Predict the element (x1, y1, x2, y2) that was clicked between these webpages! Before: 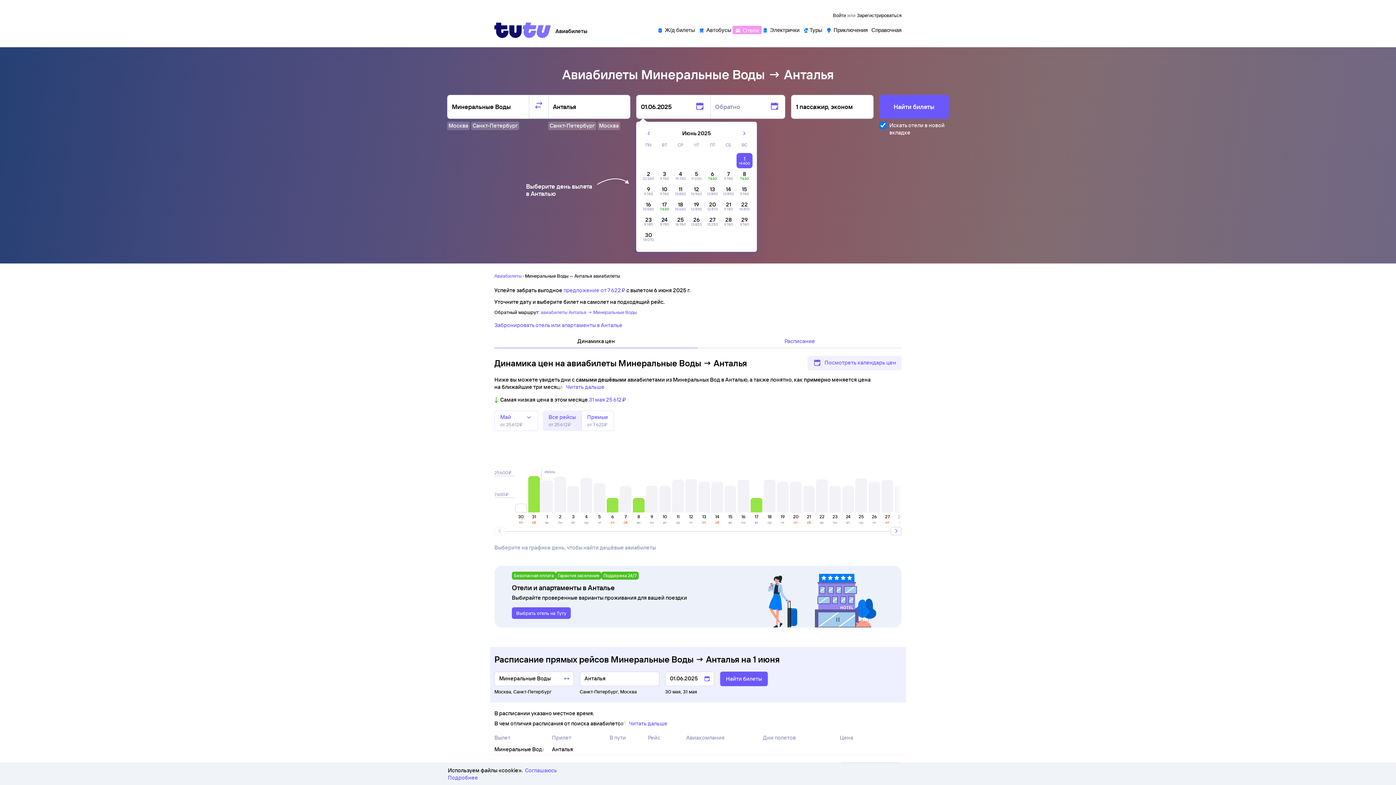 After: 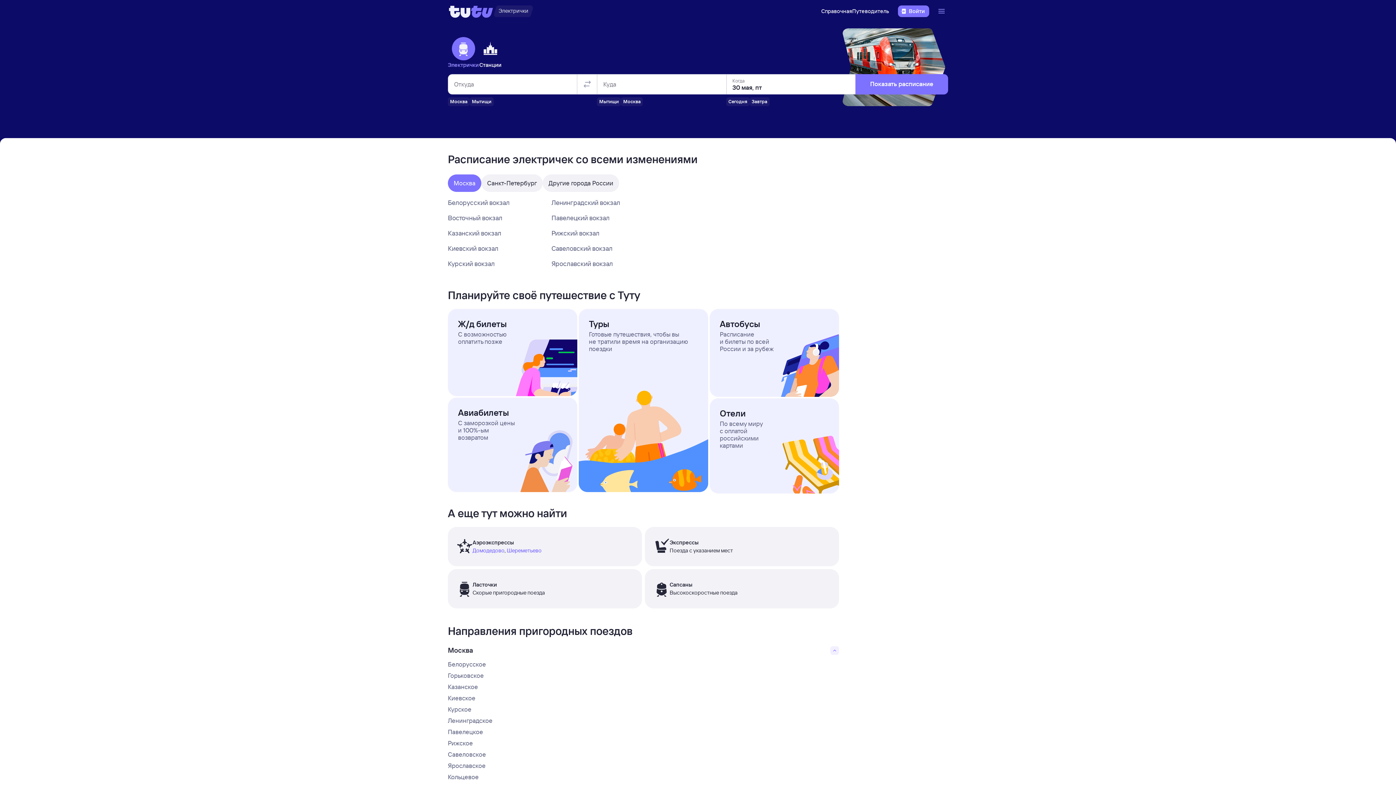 Action: bbox: (762, 26, 799, 32) label: Электрички